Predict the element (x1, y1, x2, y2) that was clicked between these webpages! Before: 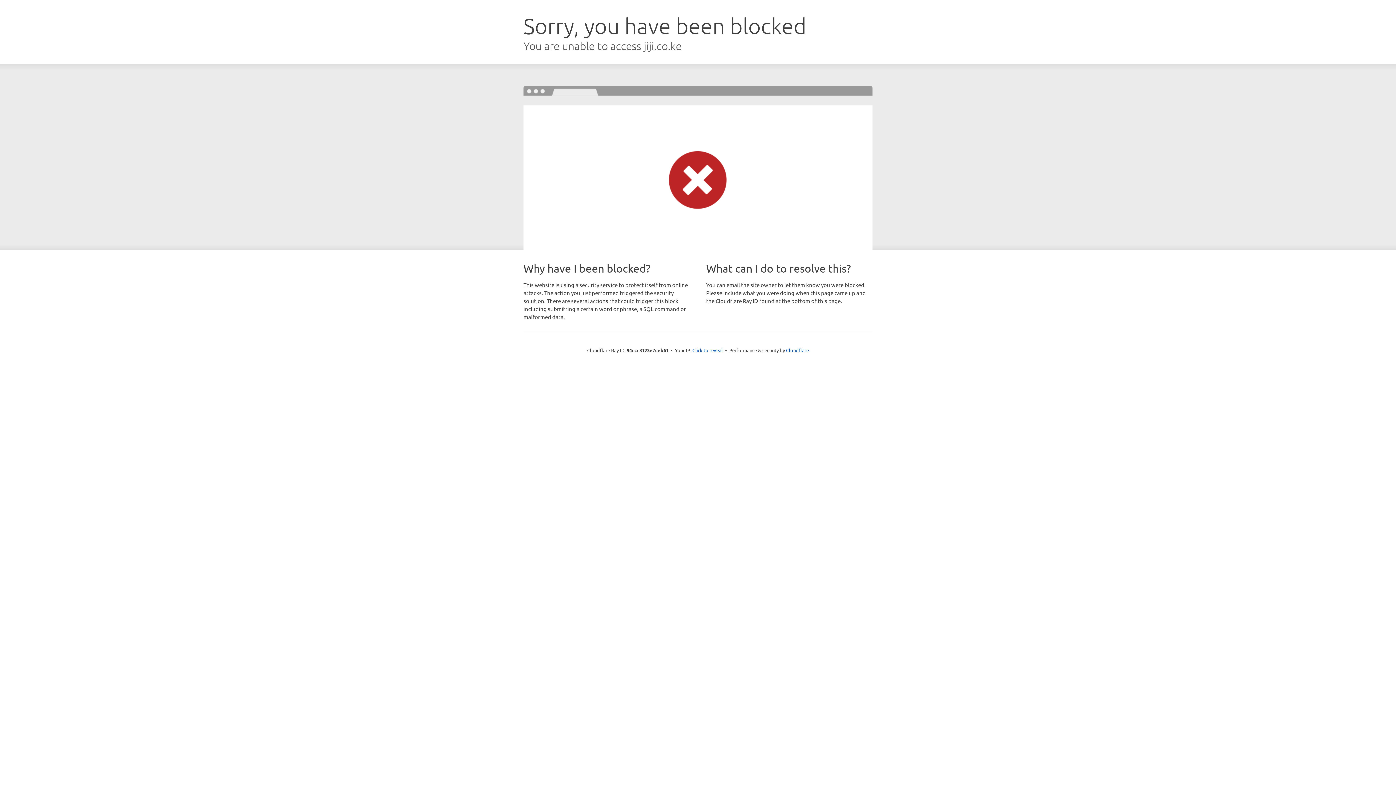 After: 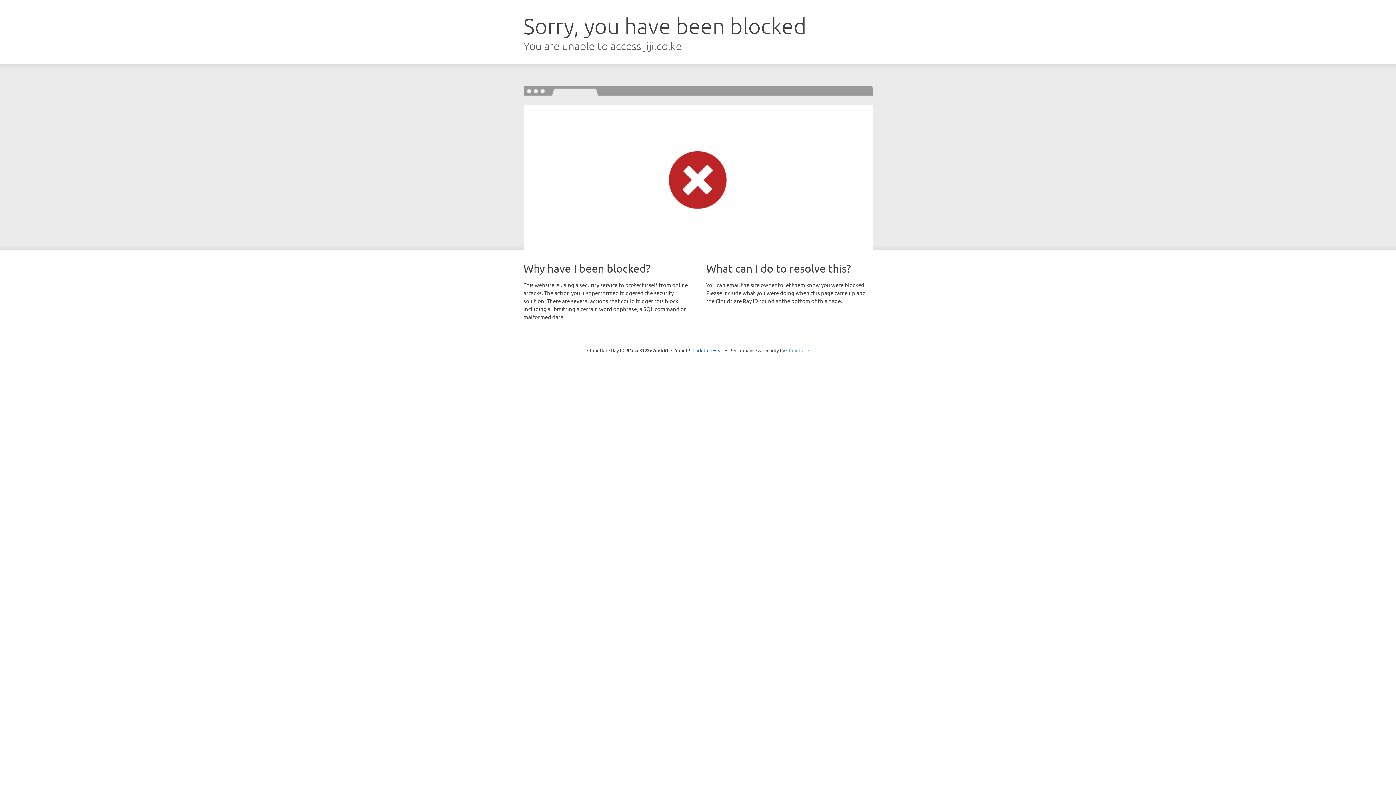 Action: bbox: (786, 347, 809, 353) label: Cloudflare